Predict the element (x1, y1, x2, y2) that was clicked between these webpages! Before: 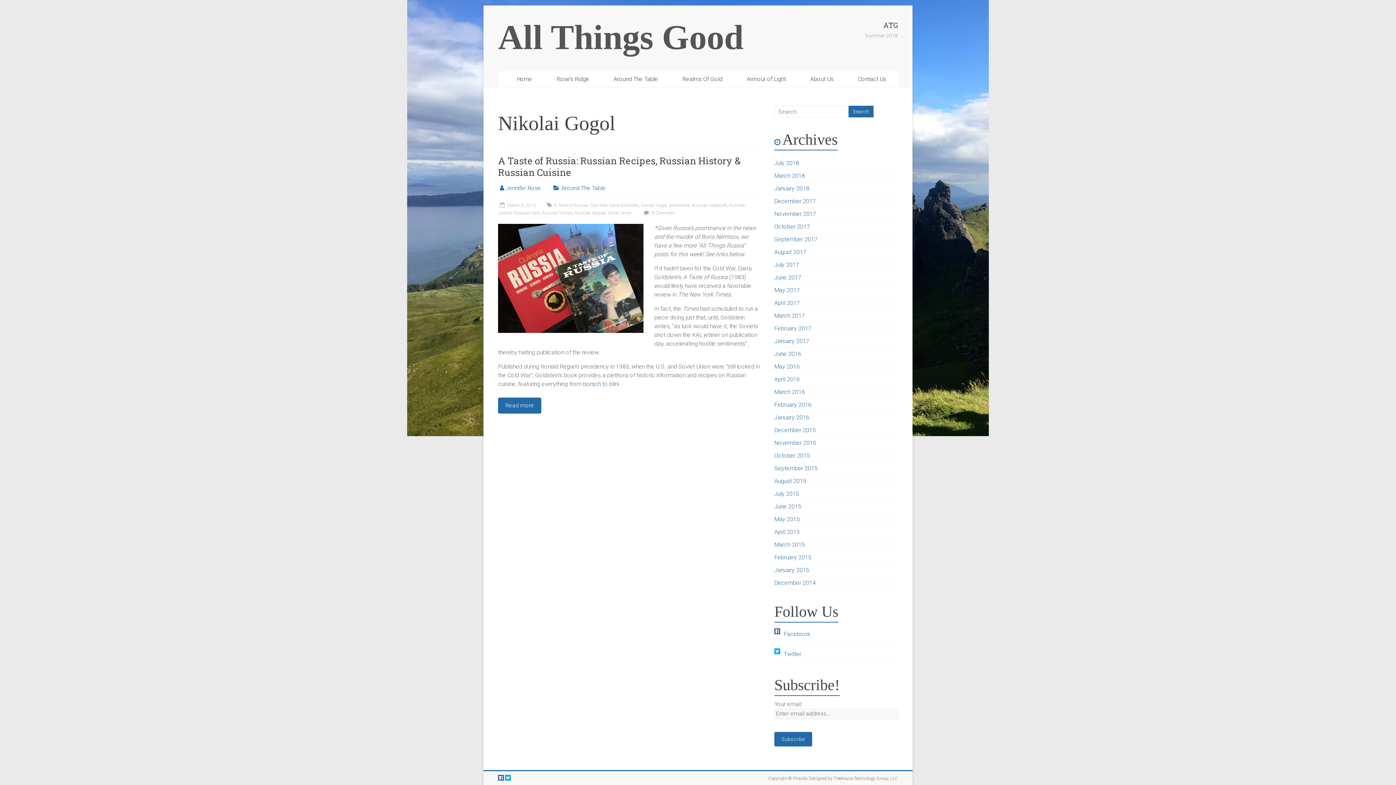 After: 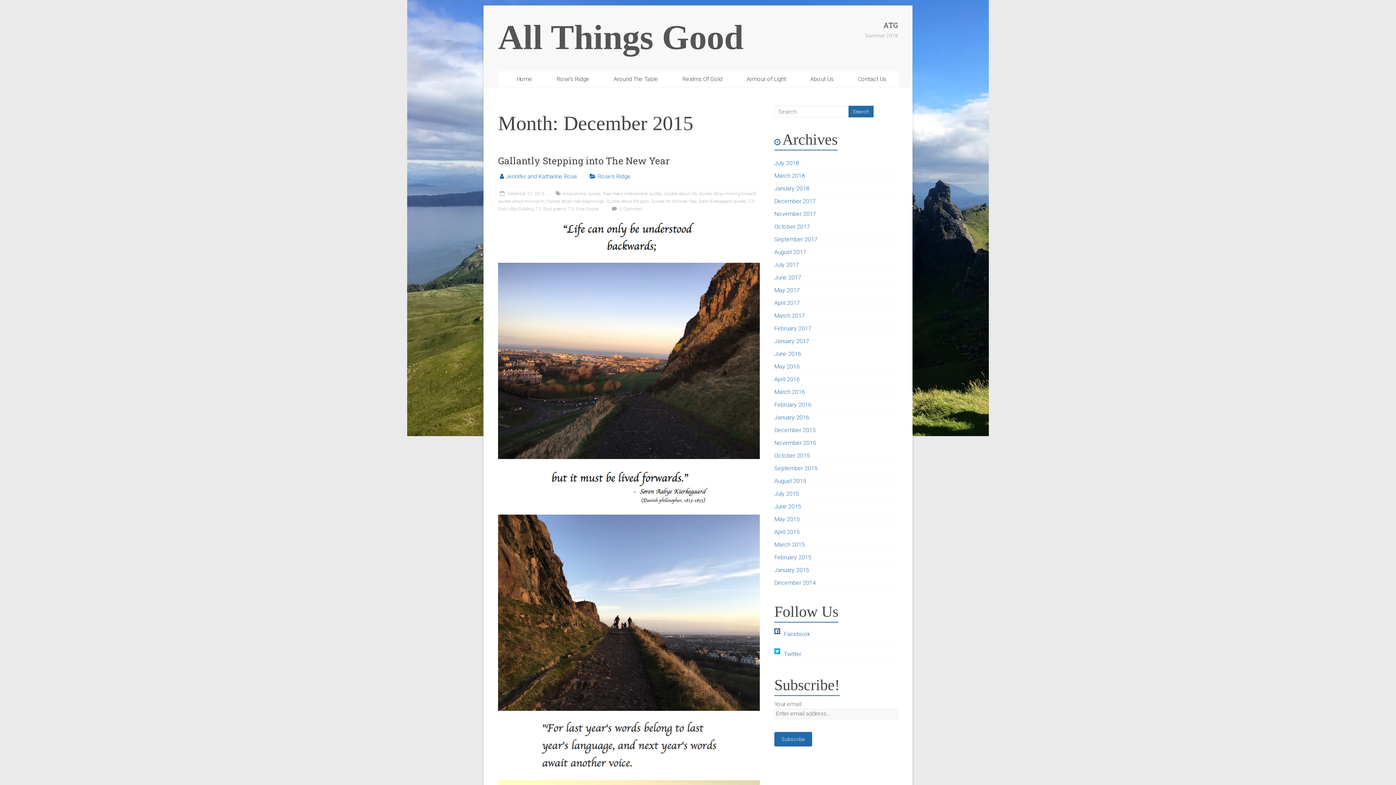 Action: bbox: (774, 426, 816, 433) label: December 2015